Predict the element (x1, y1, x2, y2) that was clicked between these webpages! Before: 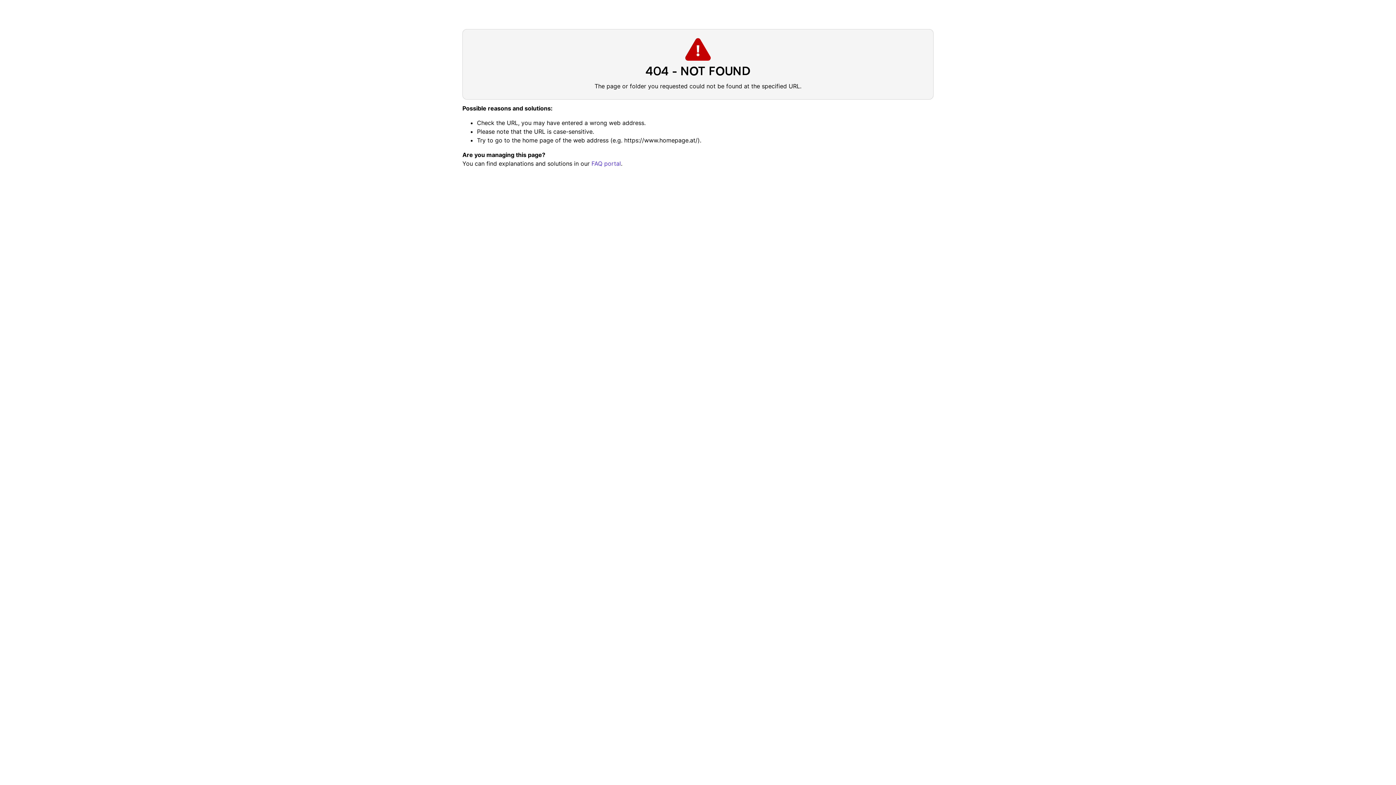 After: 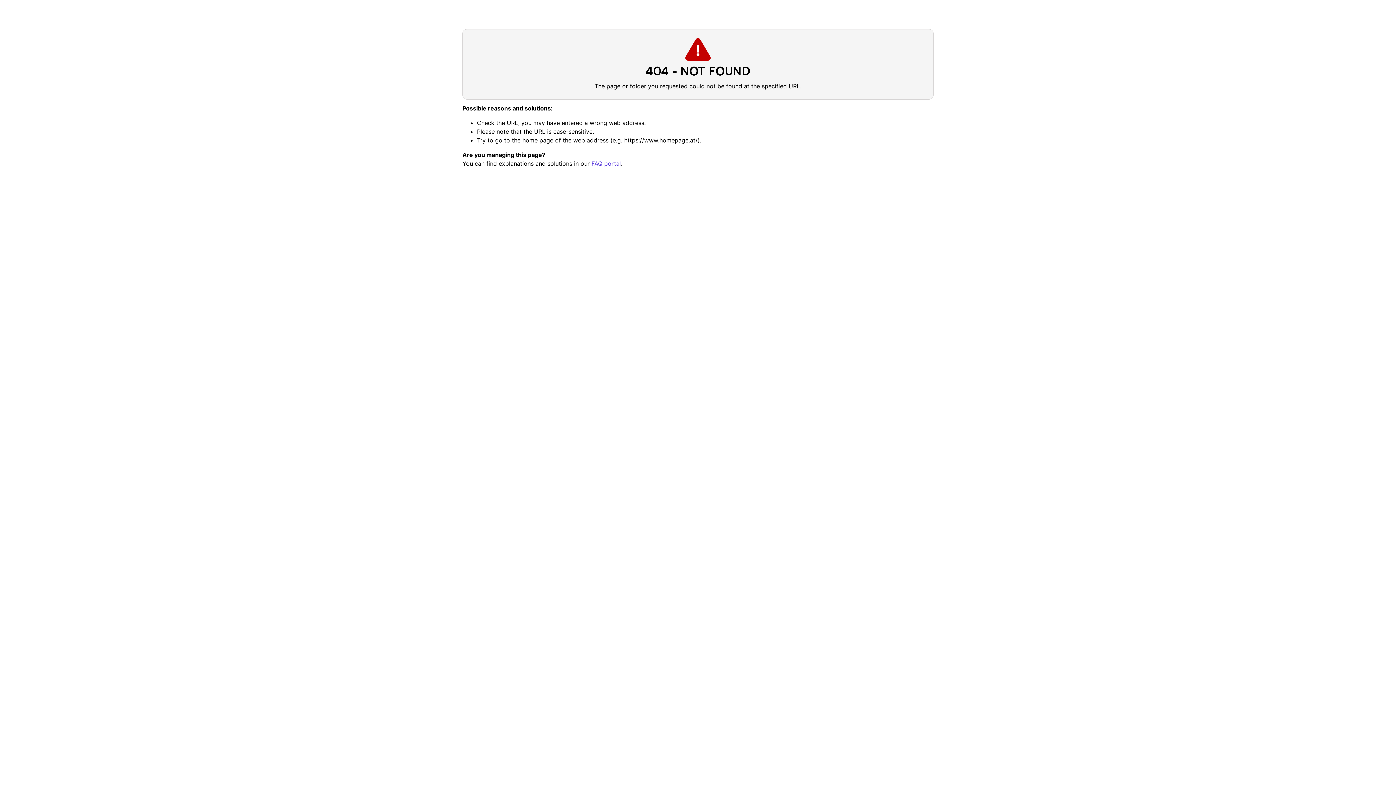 Action: label: FAQ portal bbox: (591, 160, 621, 167)